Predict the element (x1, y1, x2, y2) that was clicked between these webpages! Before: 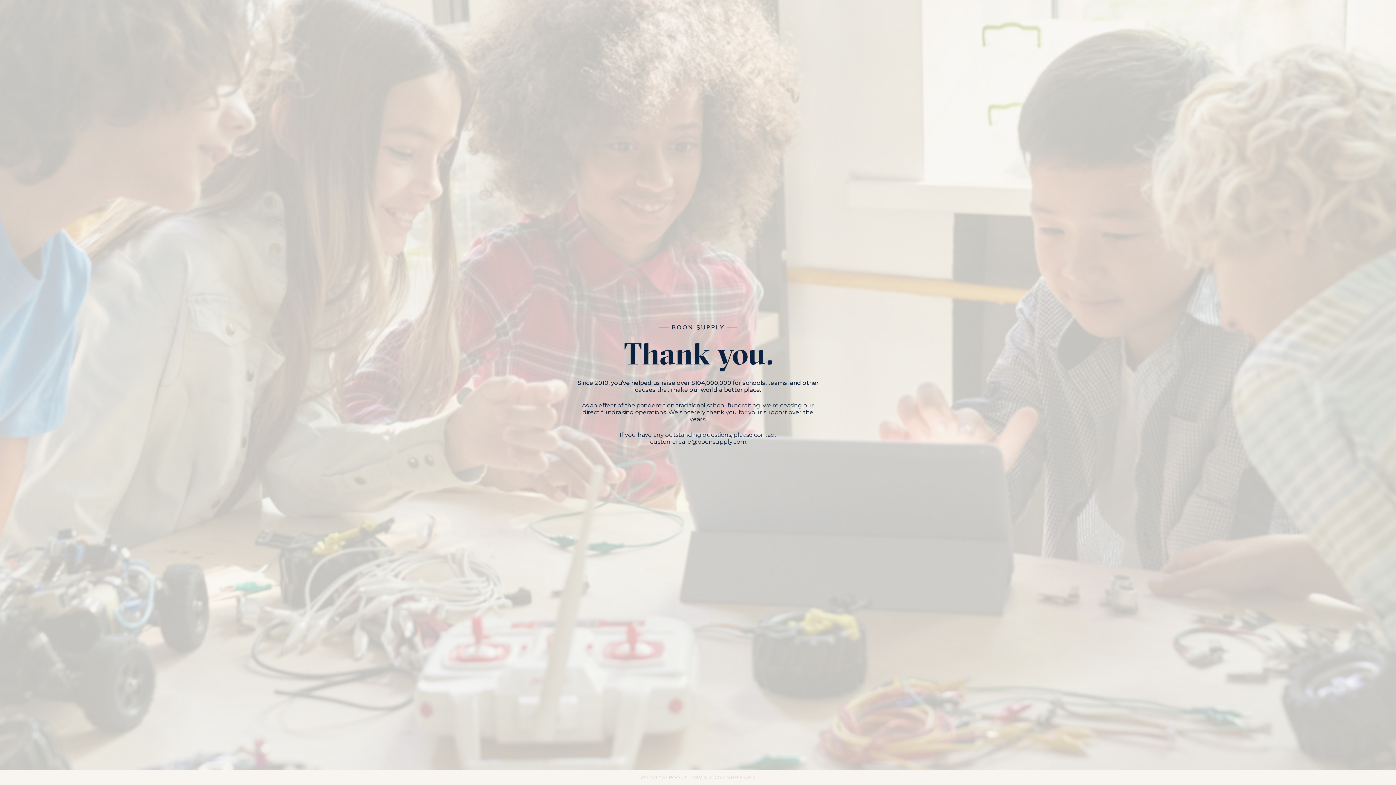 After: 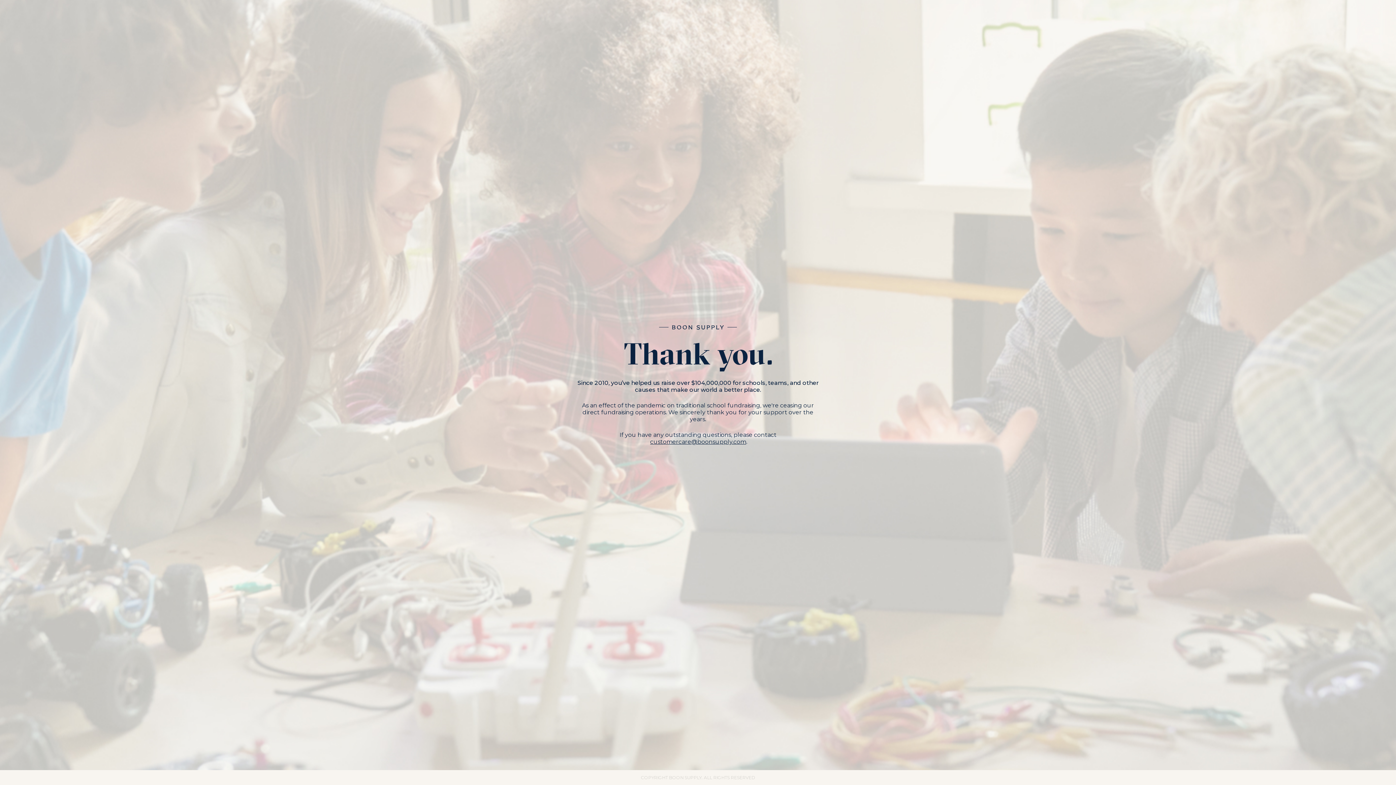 Action: label: customercare@boonsupply.com bbox: (650, 438, 746, 445)